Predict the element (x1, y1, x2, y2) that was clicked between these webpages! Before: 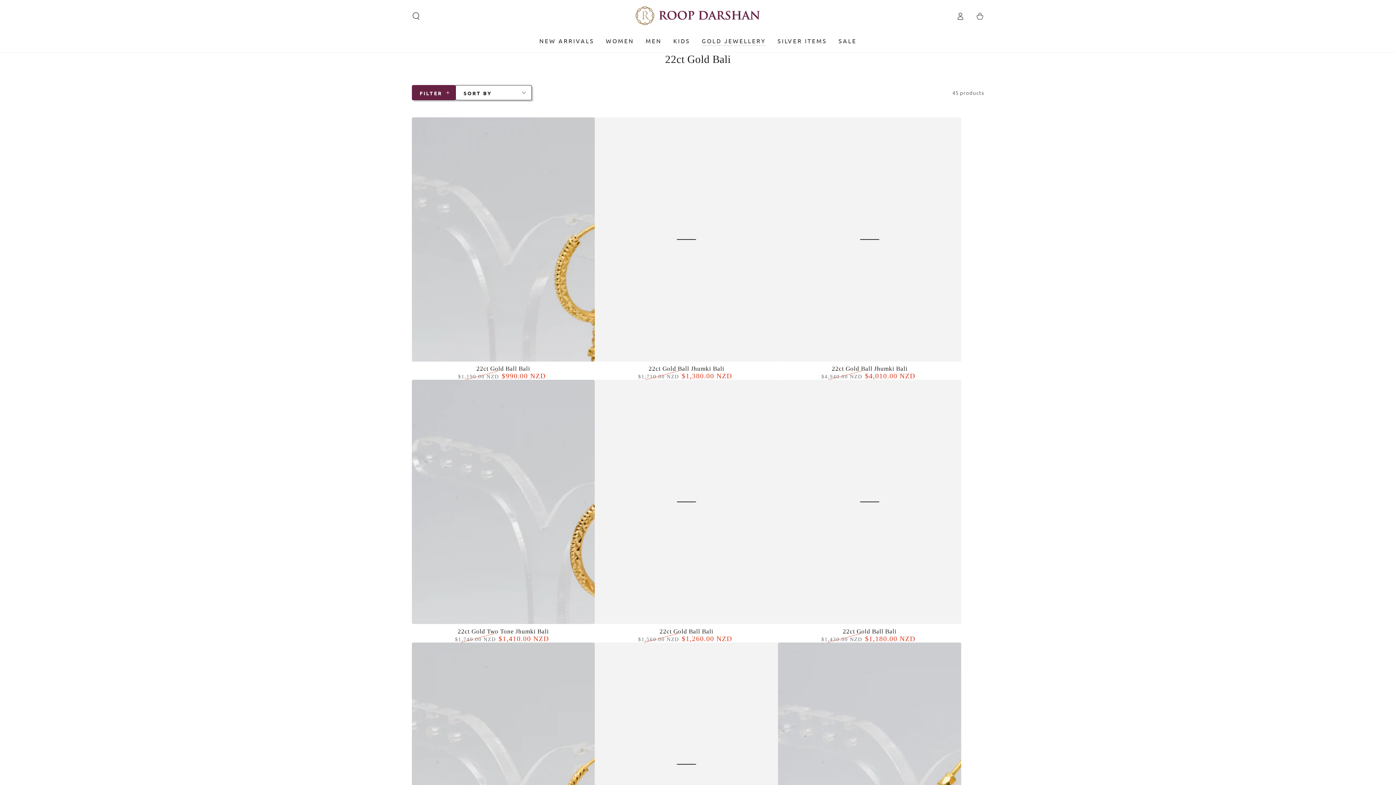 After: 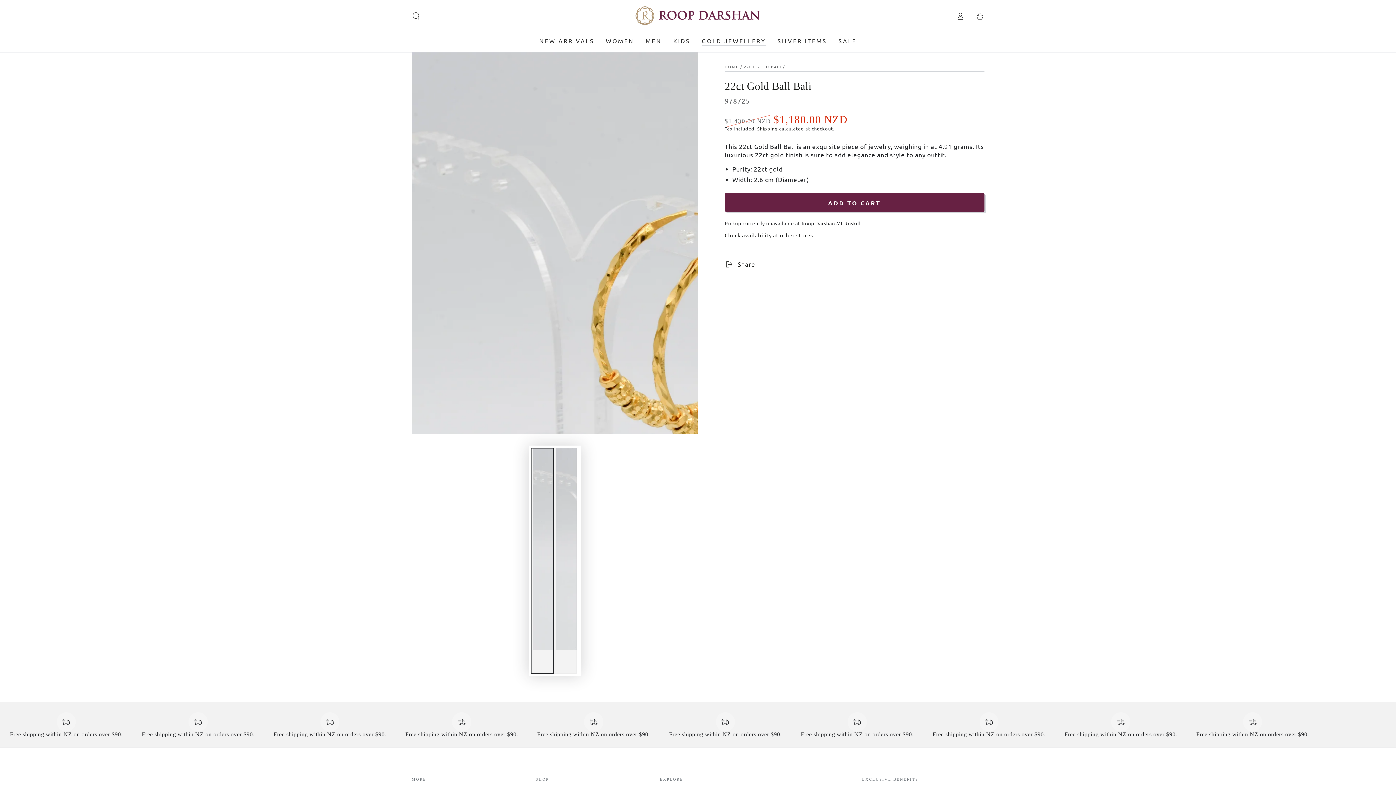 Action: label:   bbox: (778, 380, 961, 624)